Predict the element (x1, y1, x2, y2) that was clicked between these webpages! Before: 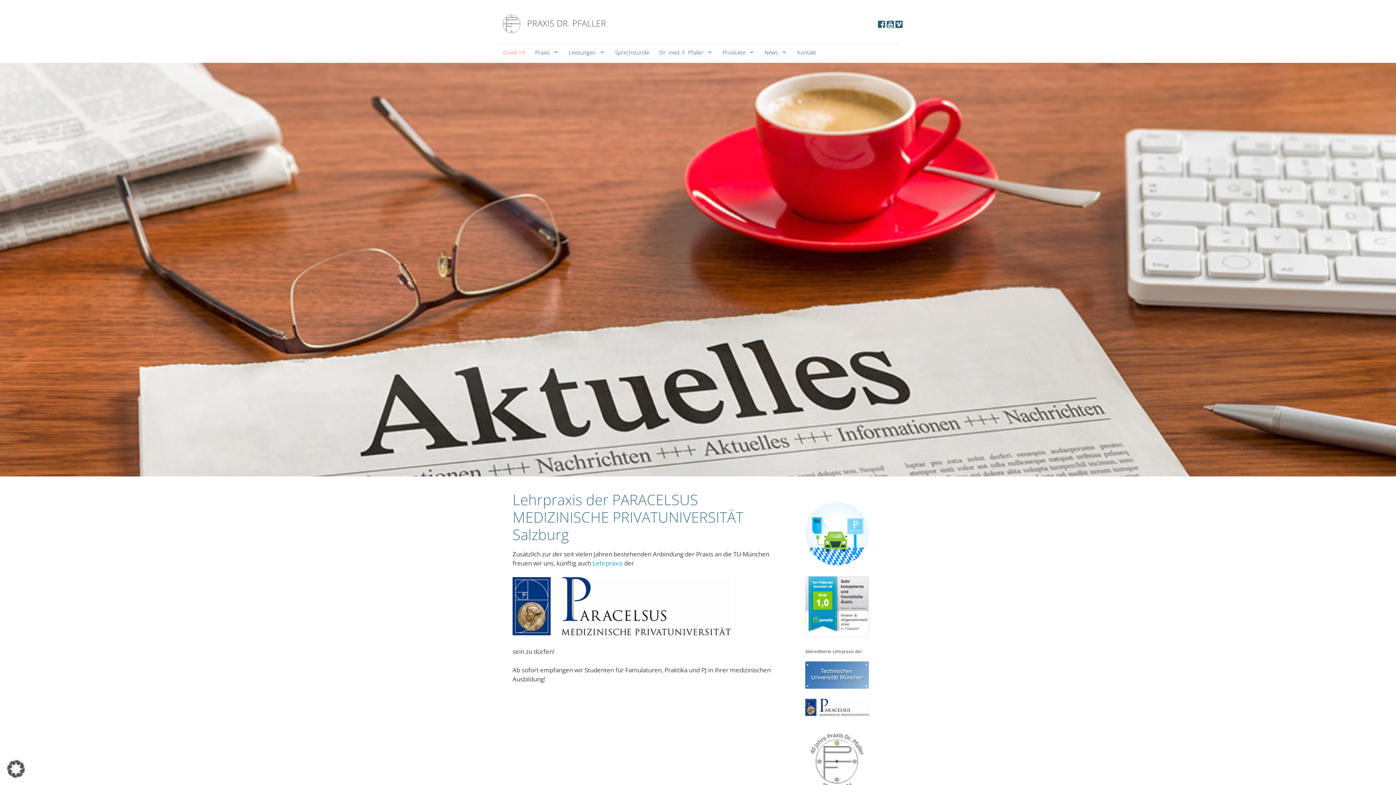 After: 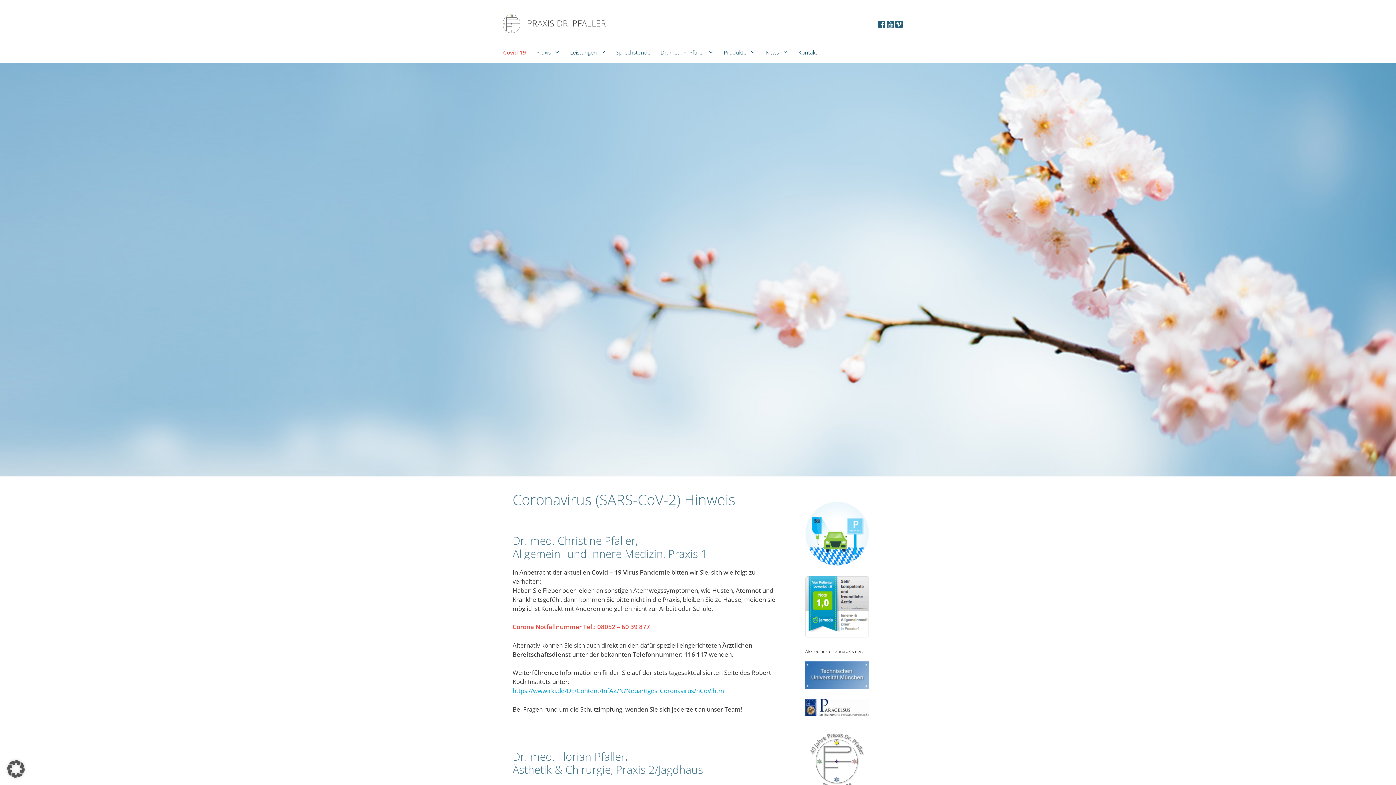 Action: label: Covid-19 bbox: (498, 44, 530, 62)